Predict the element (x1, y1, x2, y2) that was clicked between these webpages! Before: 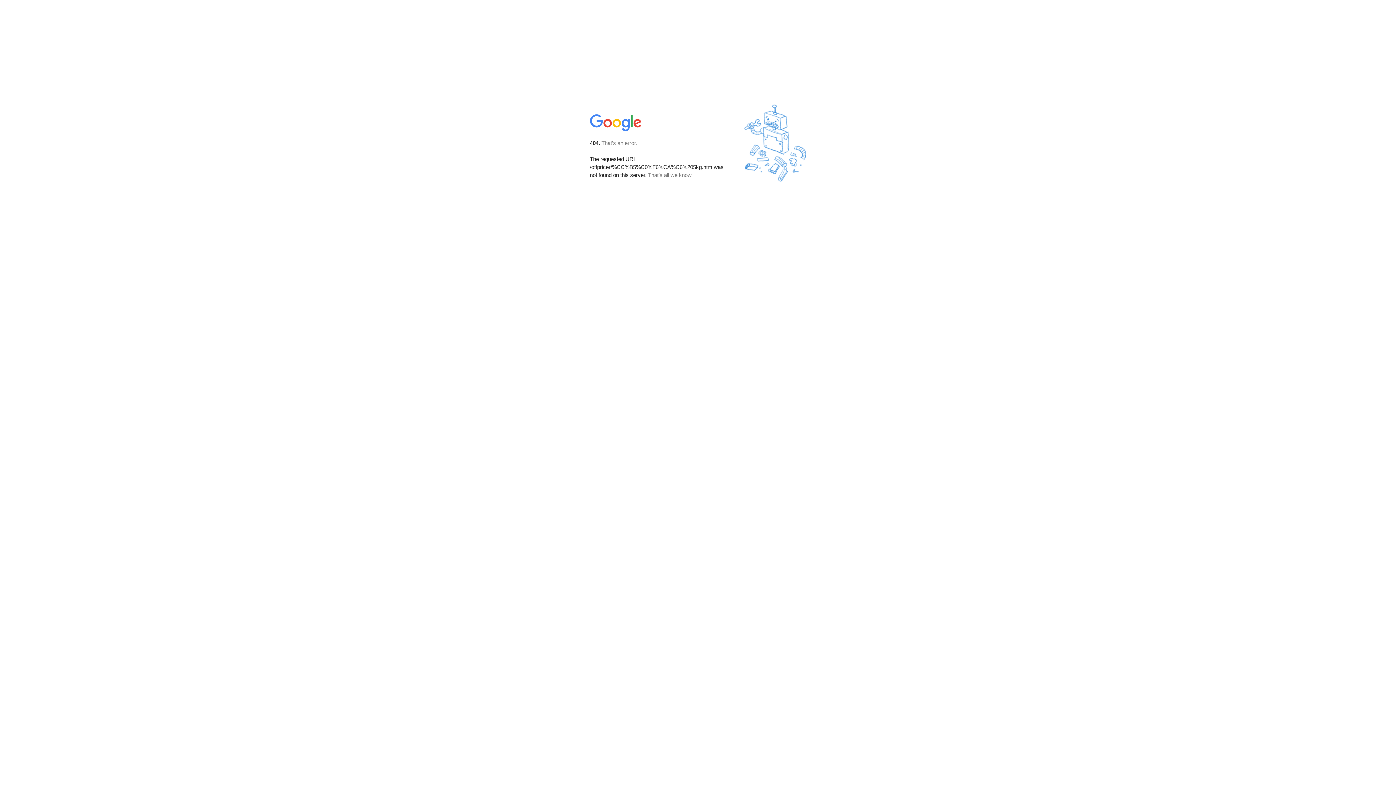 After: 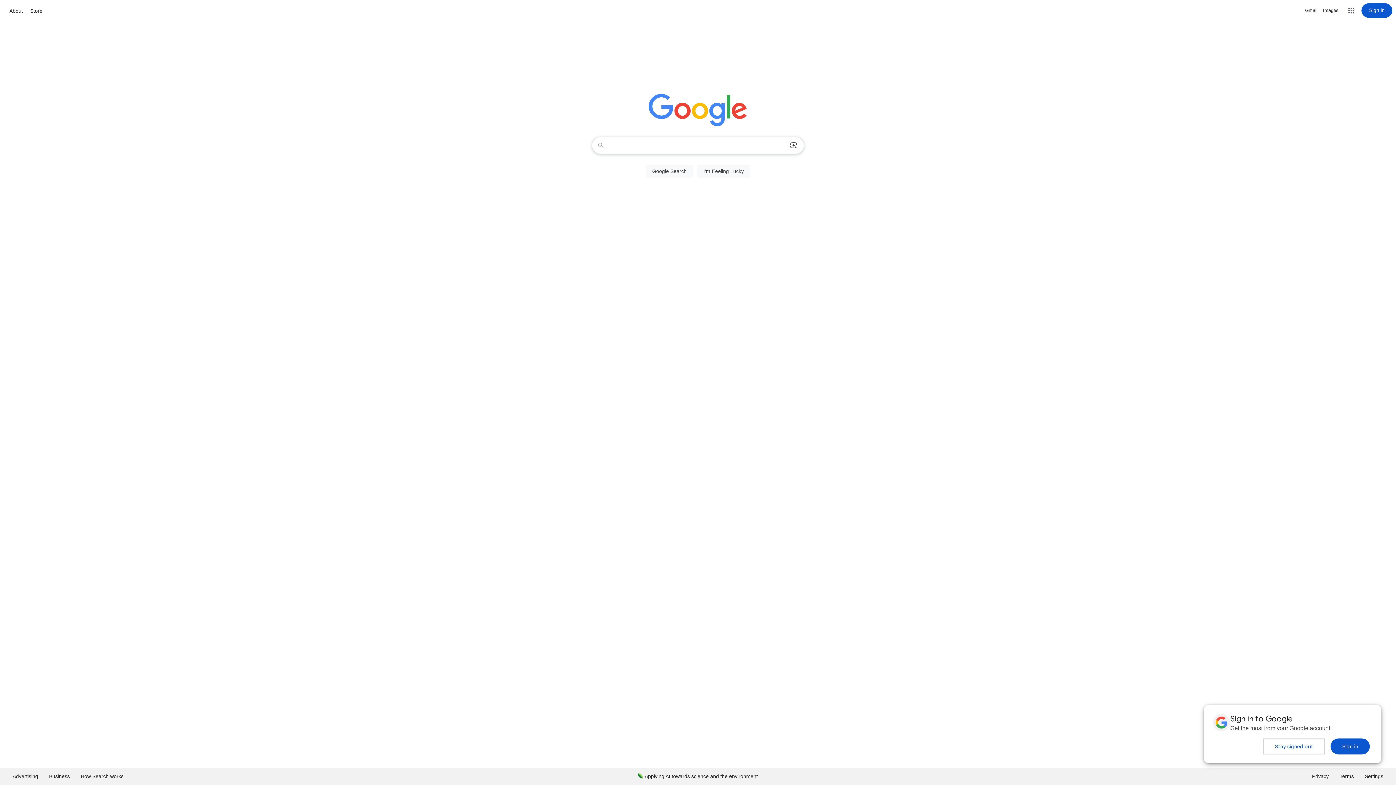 Action: bbox: (590, 127, 642, 134)